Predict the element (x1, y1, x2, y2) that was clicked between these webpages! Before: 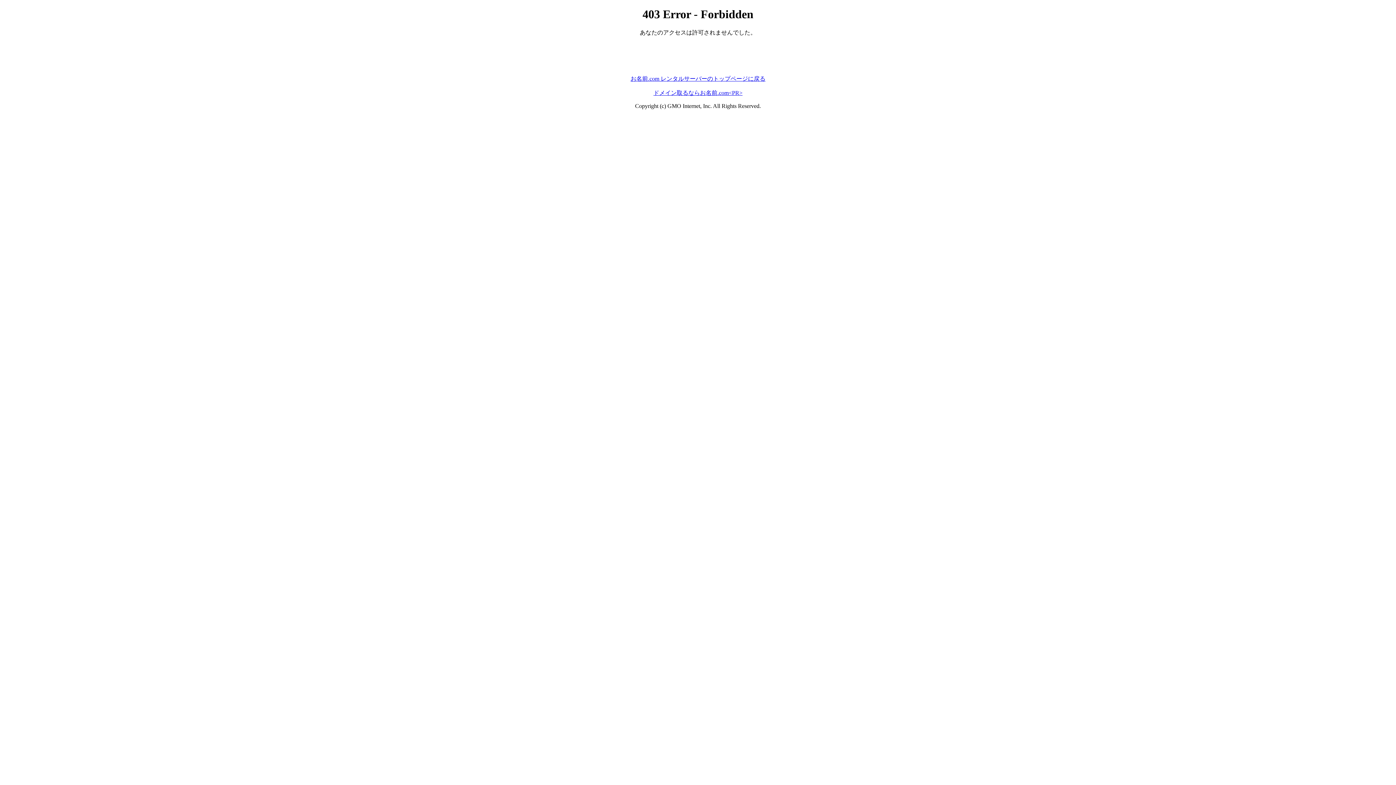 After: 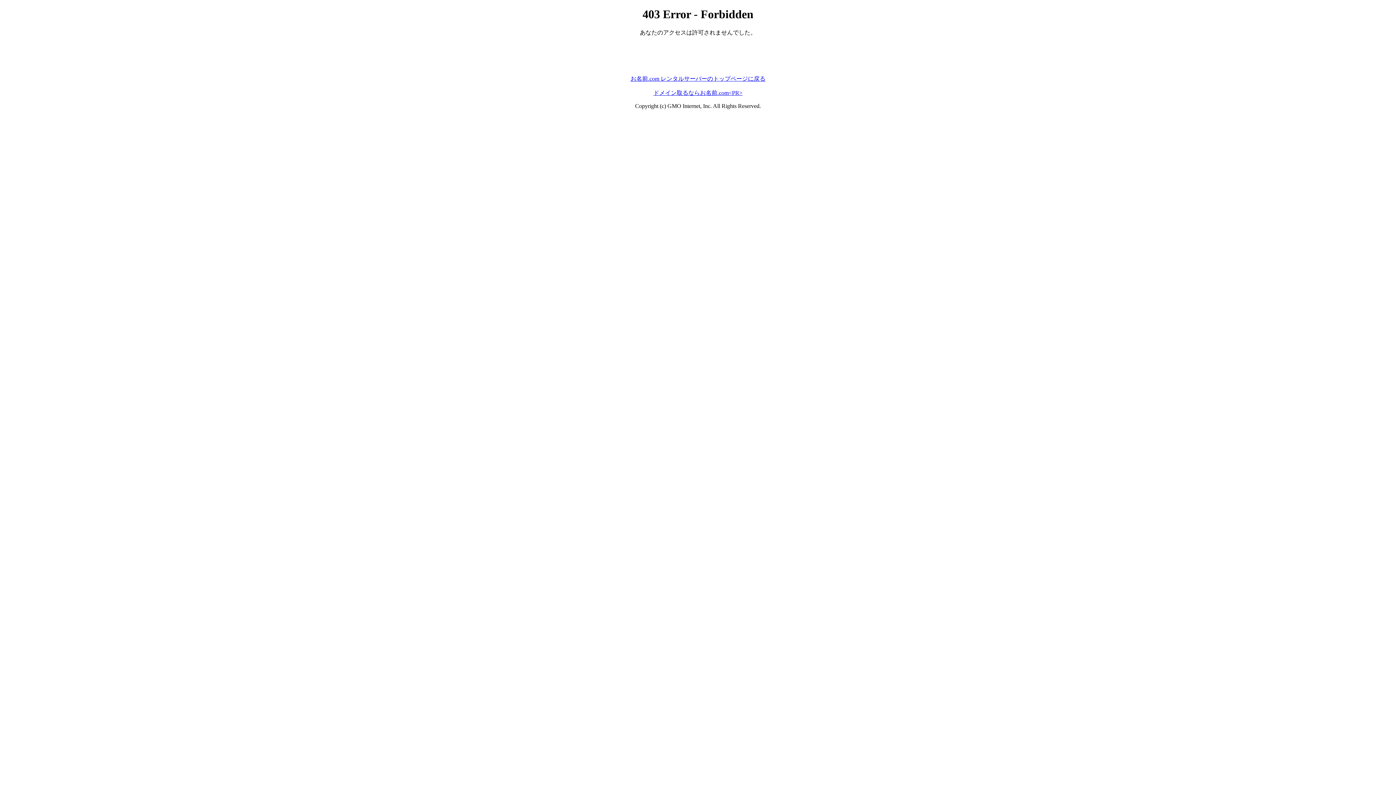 Action: bbox: (630, 75, 765, 81) label: お名前.com レンタルサーバーのトップページに戻る